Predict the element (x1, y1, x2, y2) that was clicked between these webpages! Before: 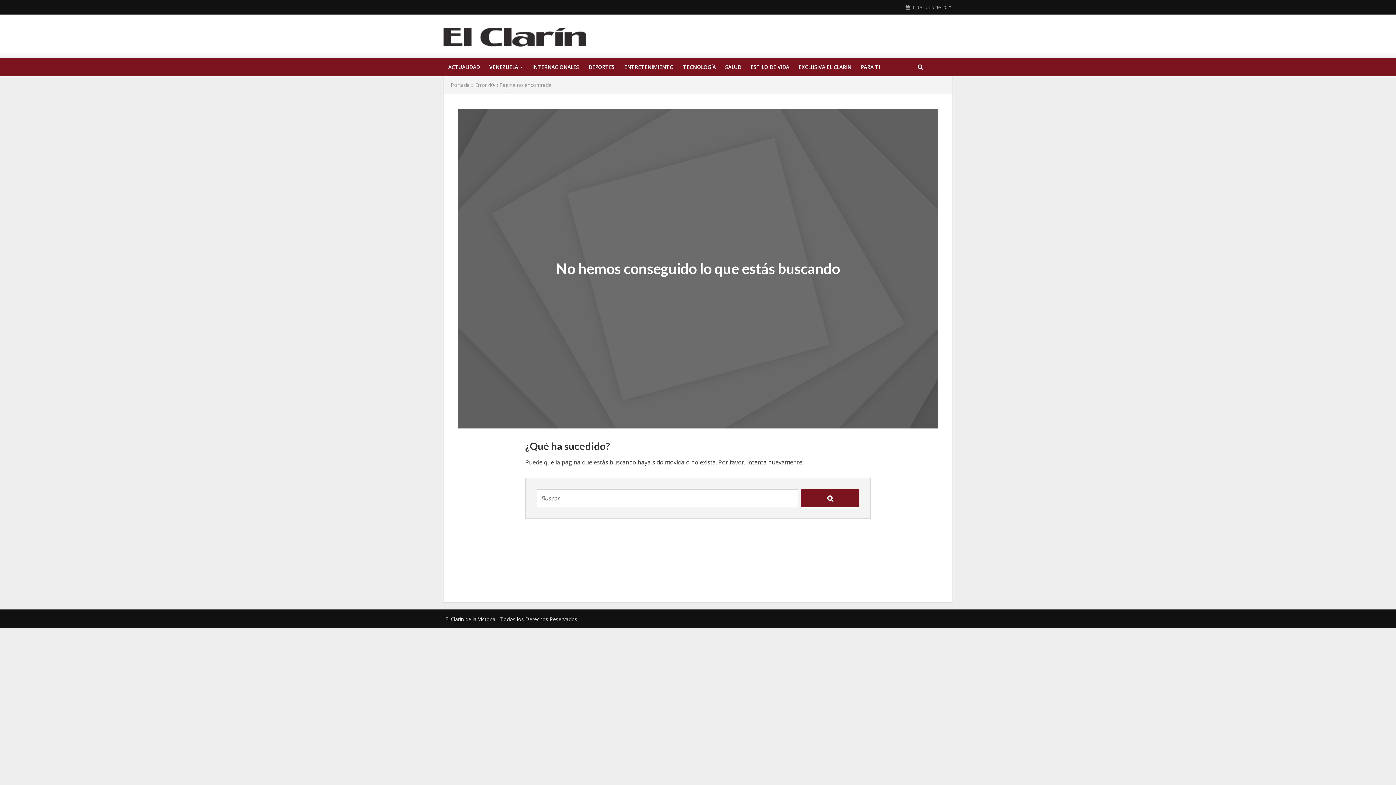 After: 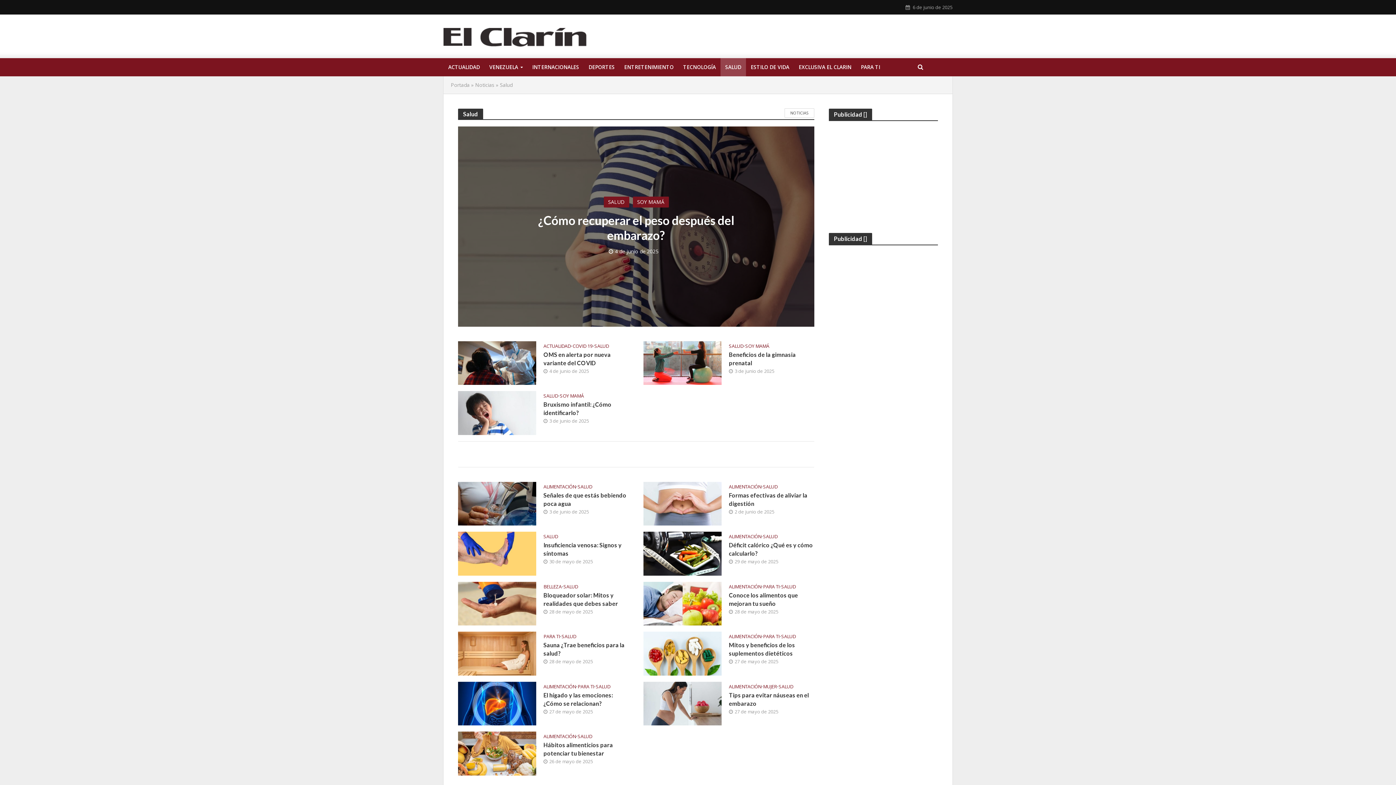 Action: label: SALUD bbox: (720, 58, 746, 76)